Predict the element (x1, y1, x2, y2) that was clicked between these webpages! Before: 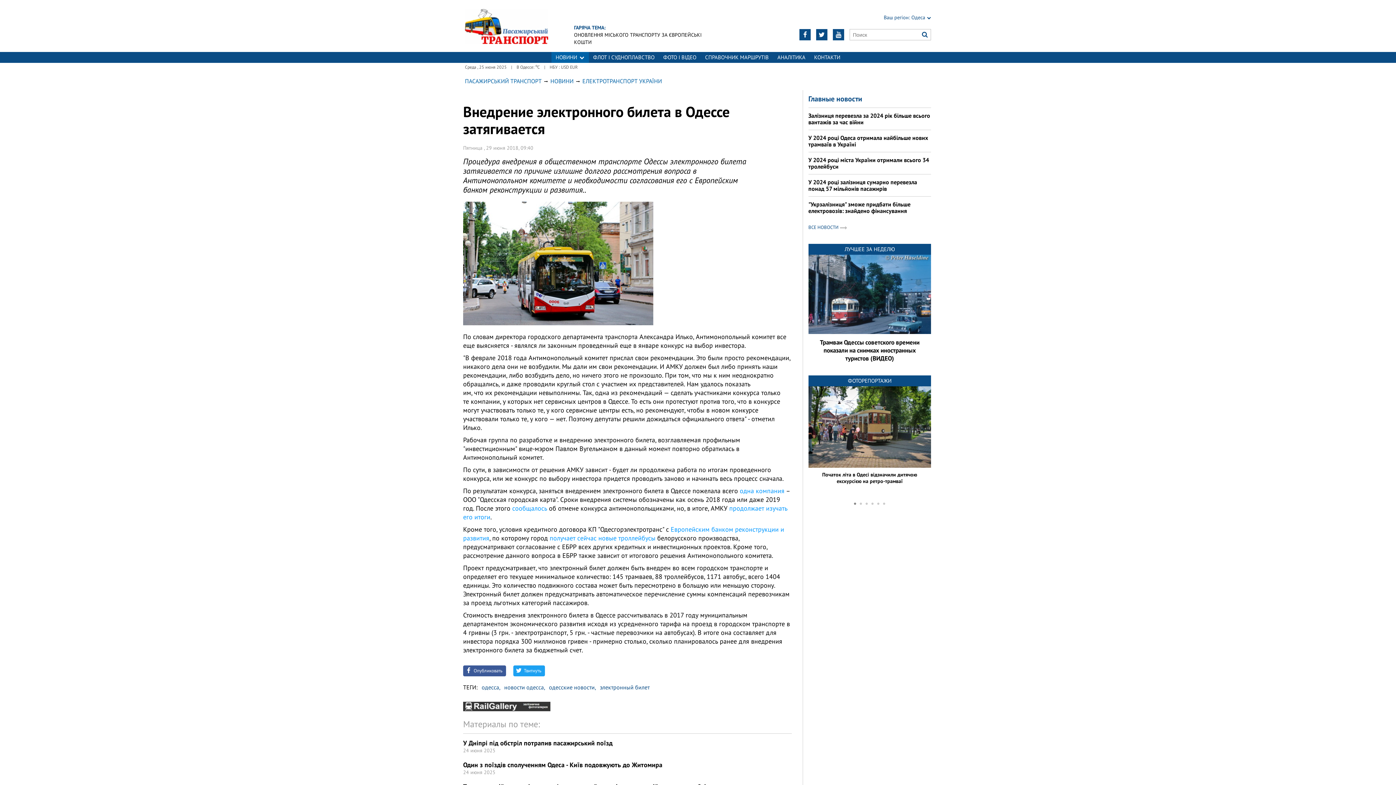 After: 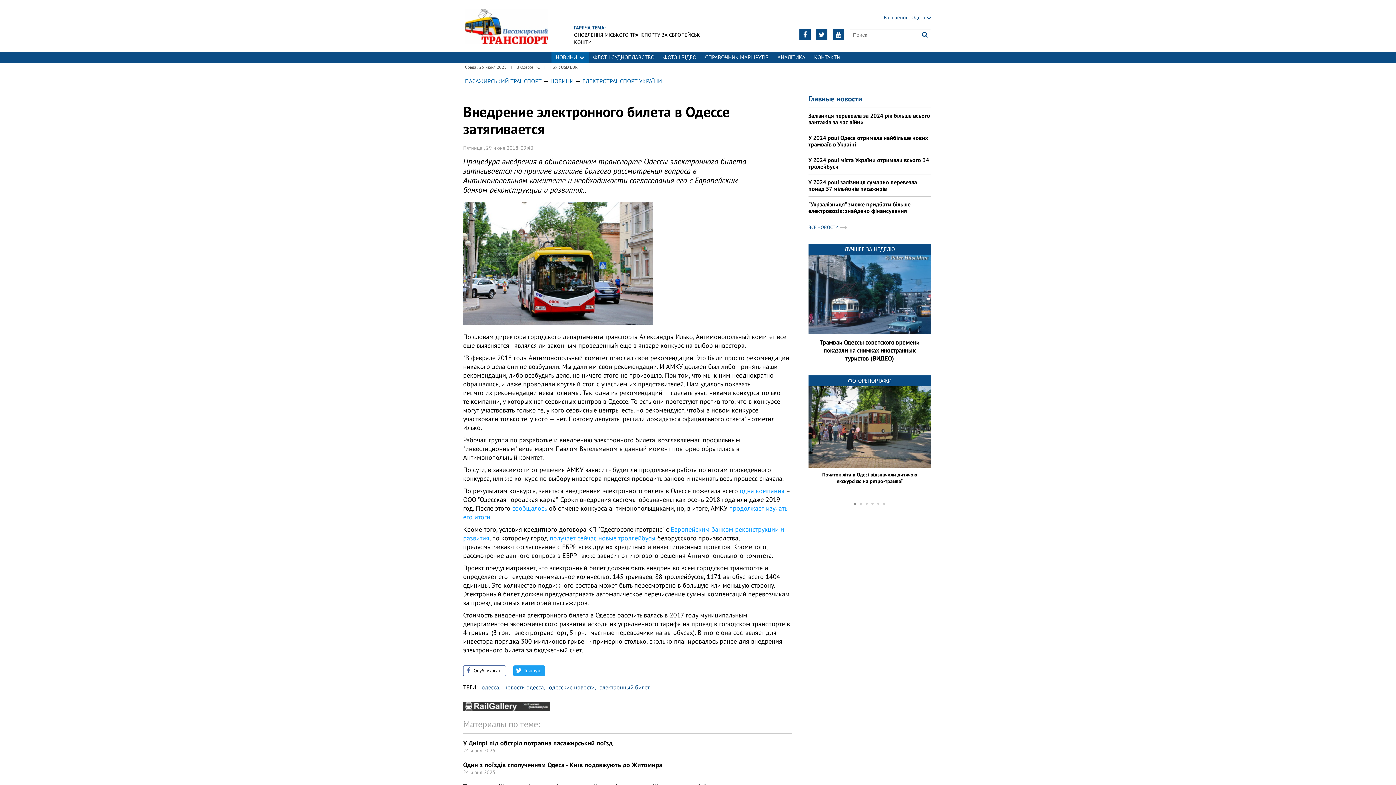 Action: label: Опубликовать bbox: (463, 665, 506, 676)